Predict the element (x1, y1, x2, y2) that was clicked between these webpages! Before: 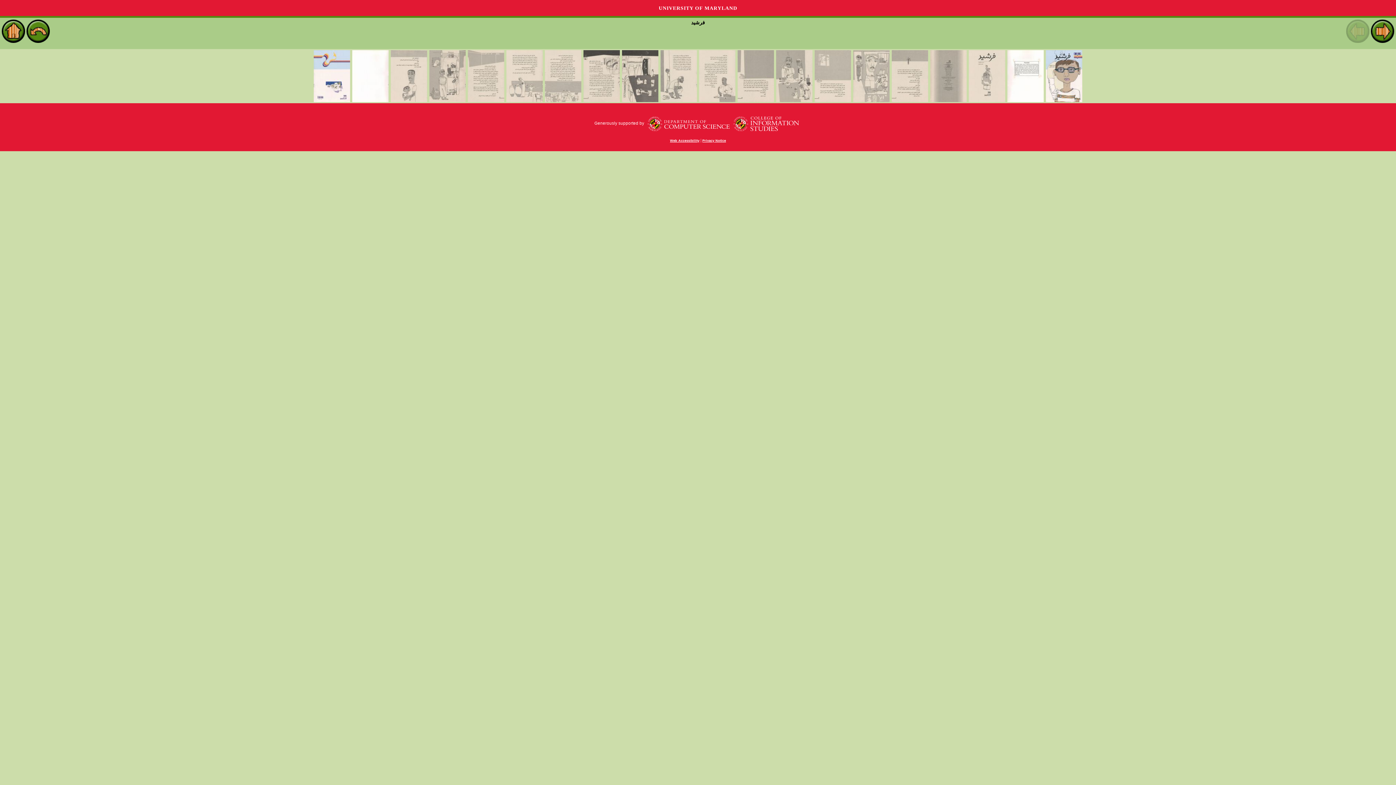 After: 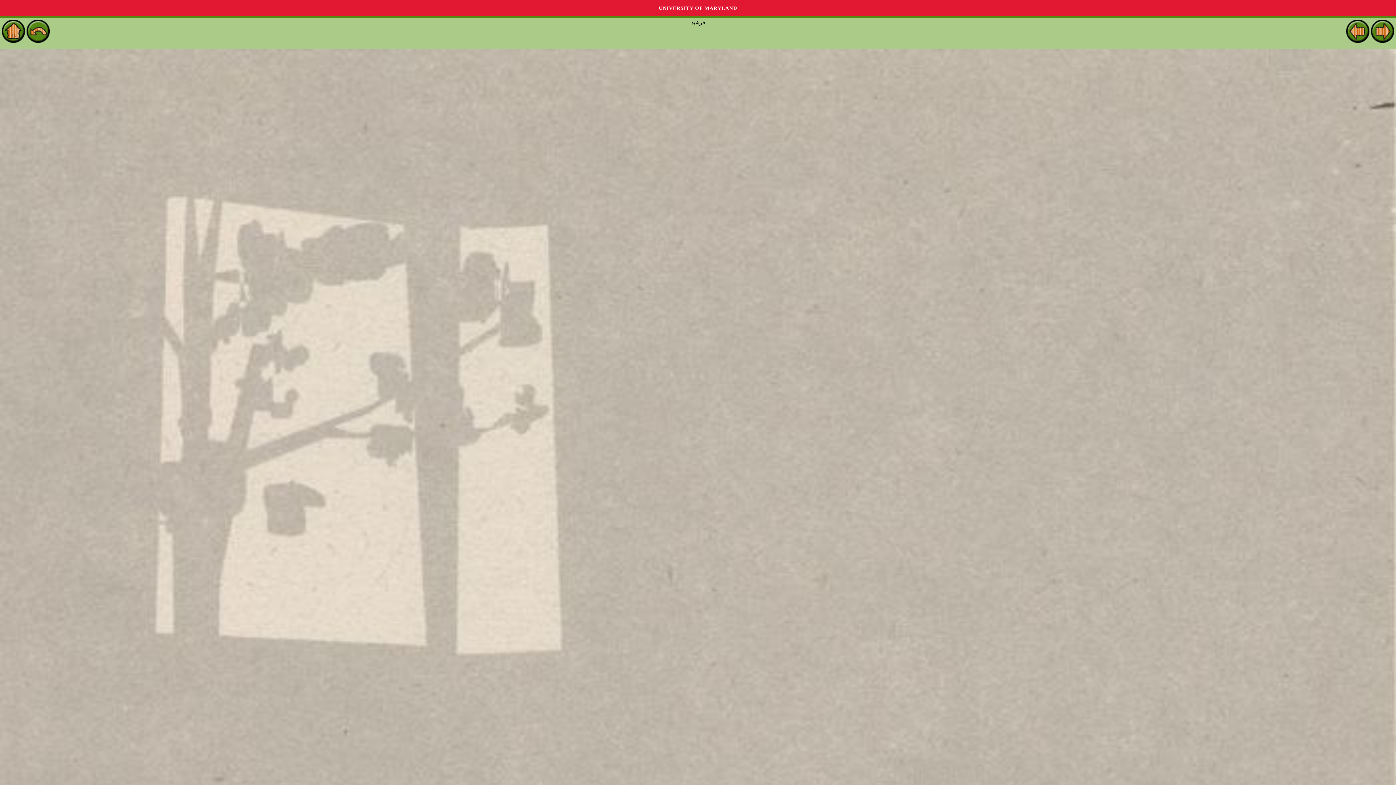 Action: bbox: (814, 98, 851, 102)